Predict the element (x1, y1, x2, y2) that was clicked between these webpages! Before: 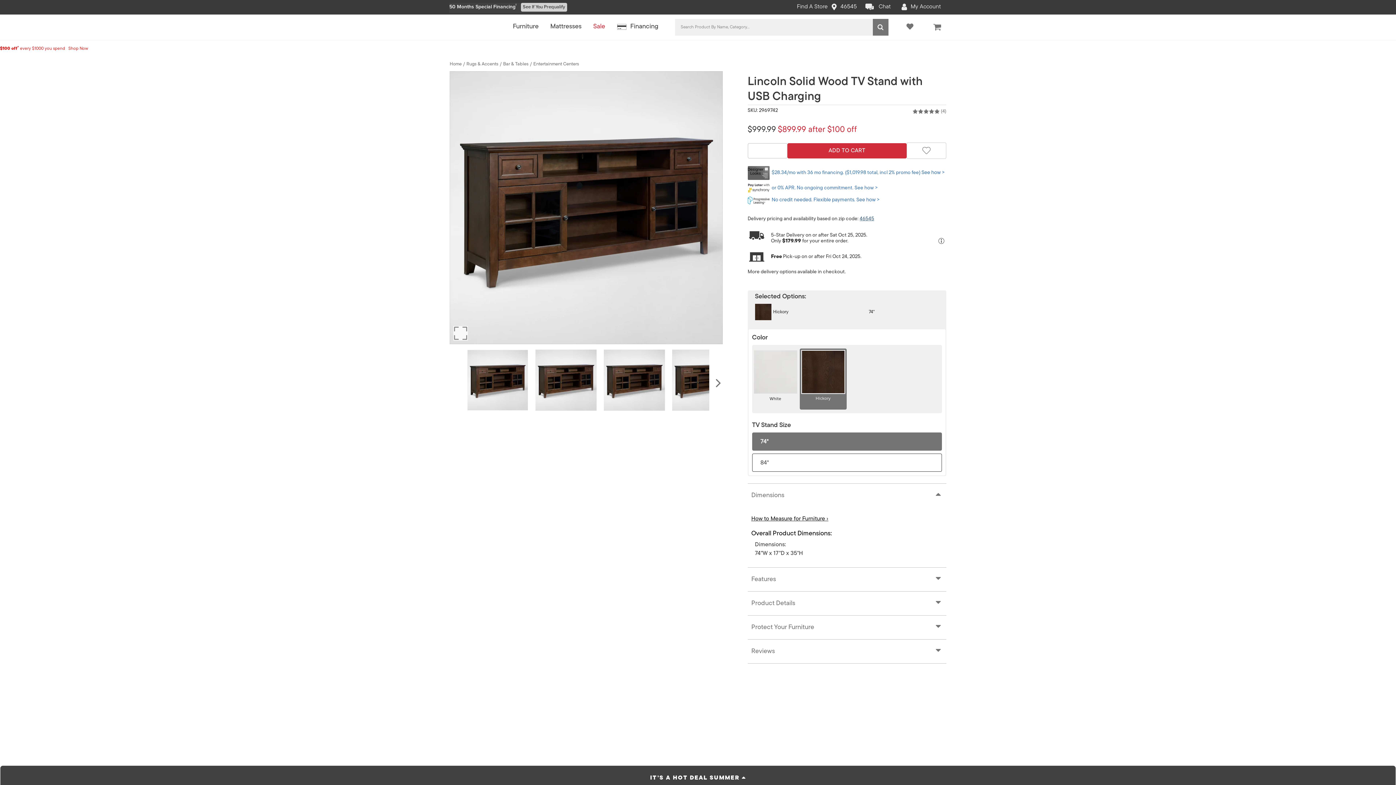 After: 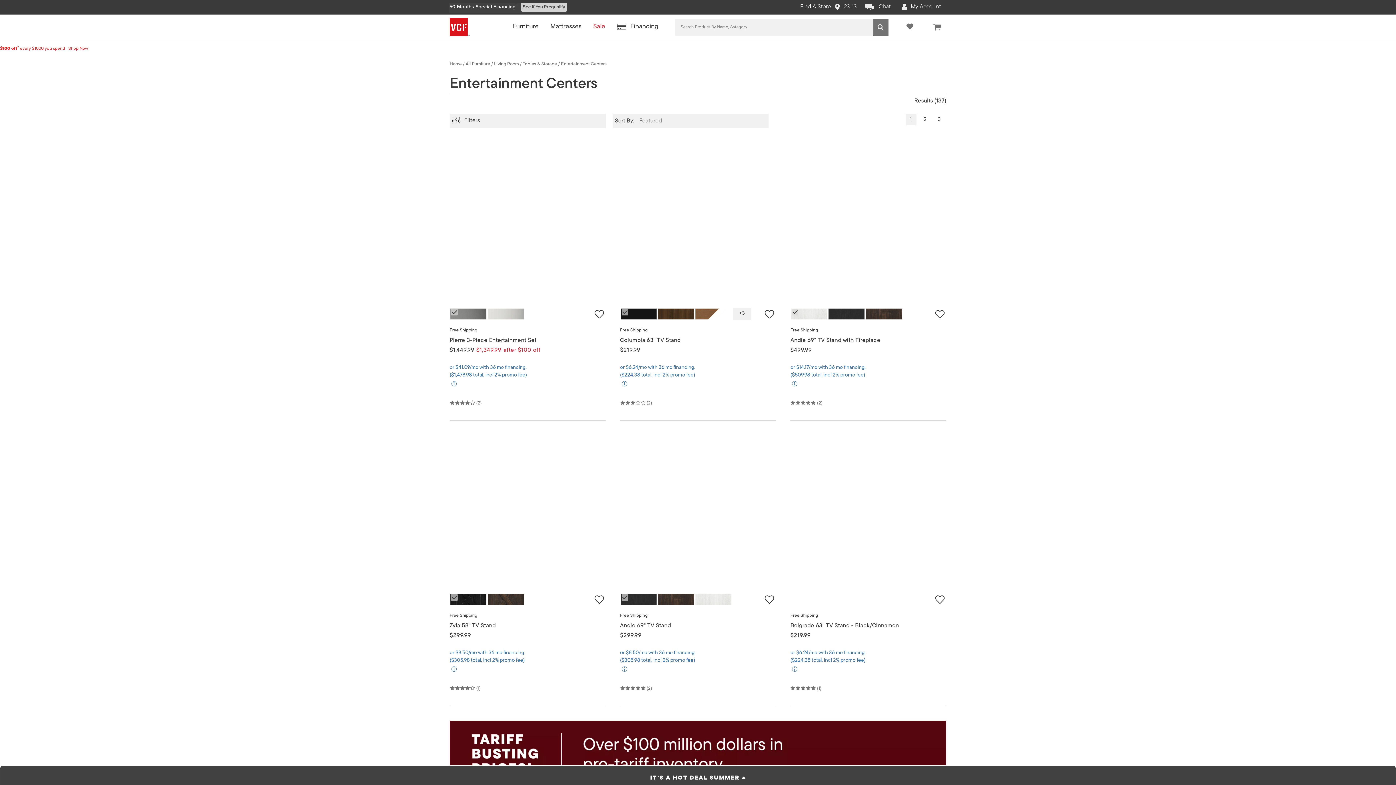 Action: label: Entertainment Centers bbox: (533, 61, 579, 66)